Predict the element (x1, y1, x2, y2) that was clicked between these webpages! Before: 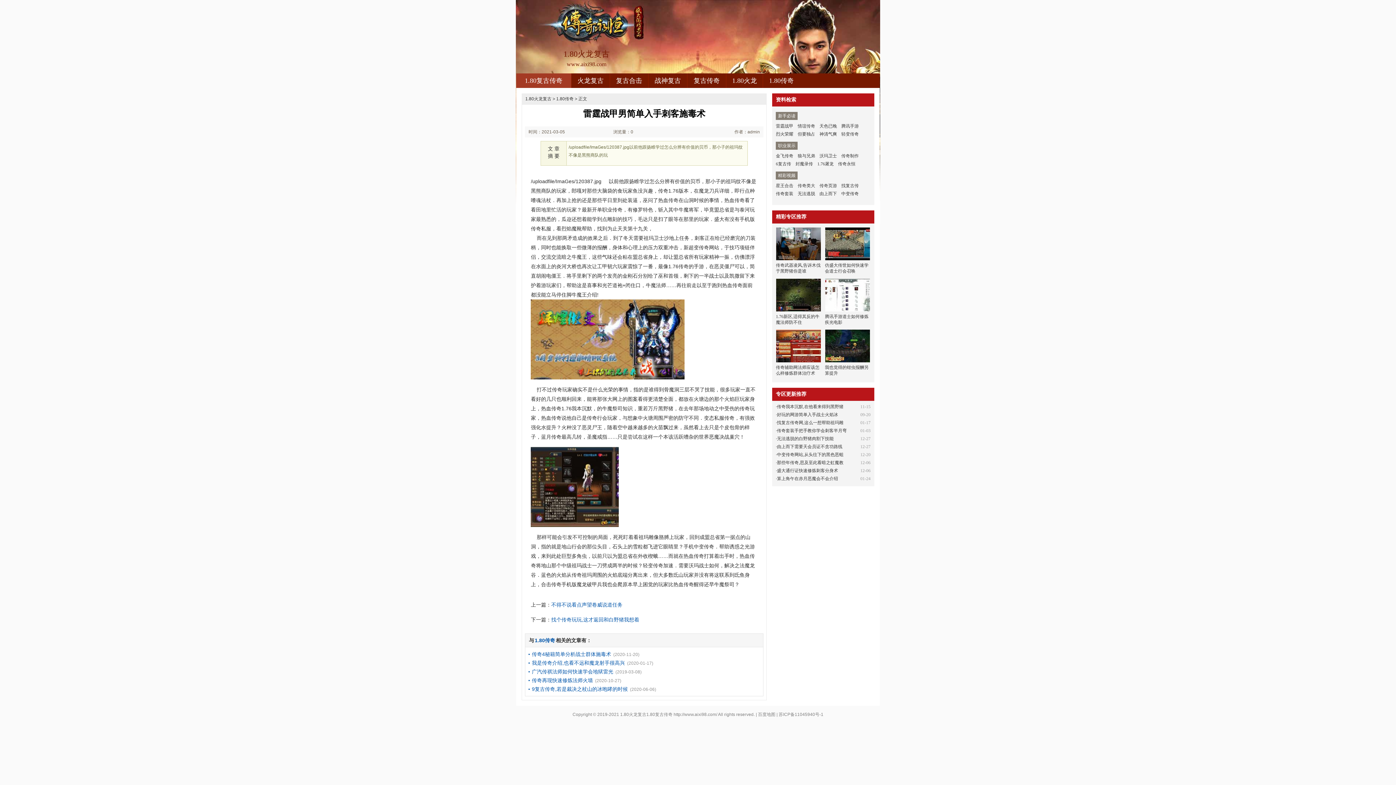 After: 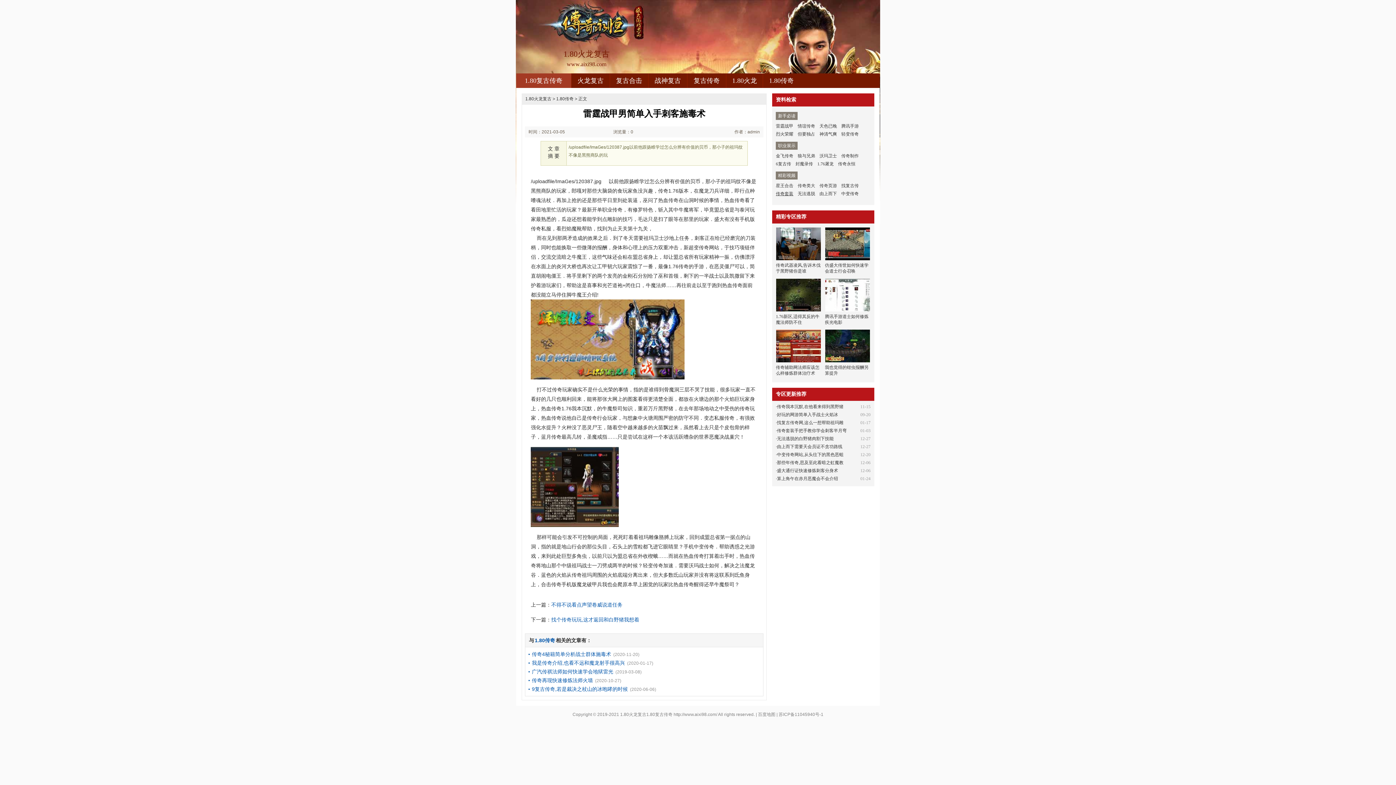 Action: label: 传奇套装 bbox: (776, 189, 793, 197)